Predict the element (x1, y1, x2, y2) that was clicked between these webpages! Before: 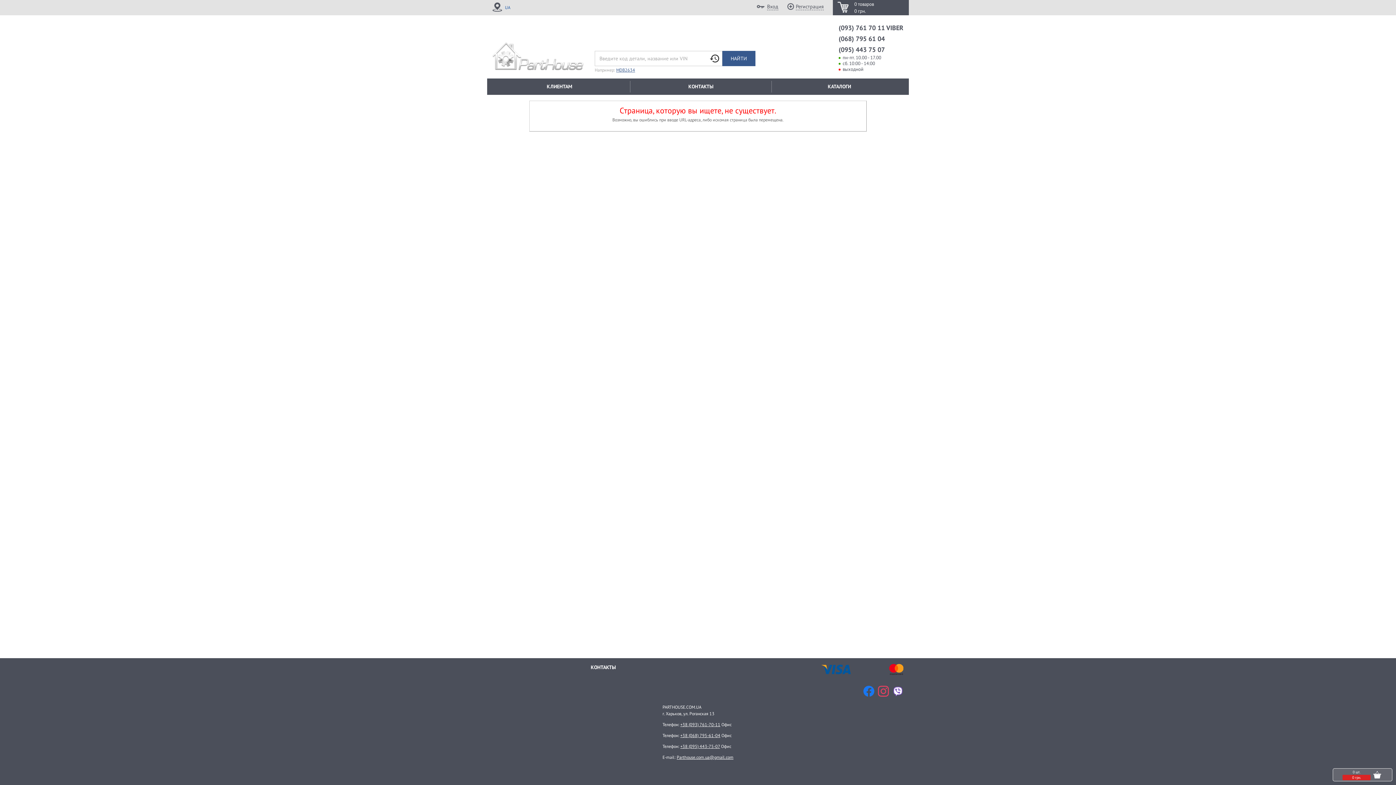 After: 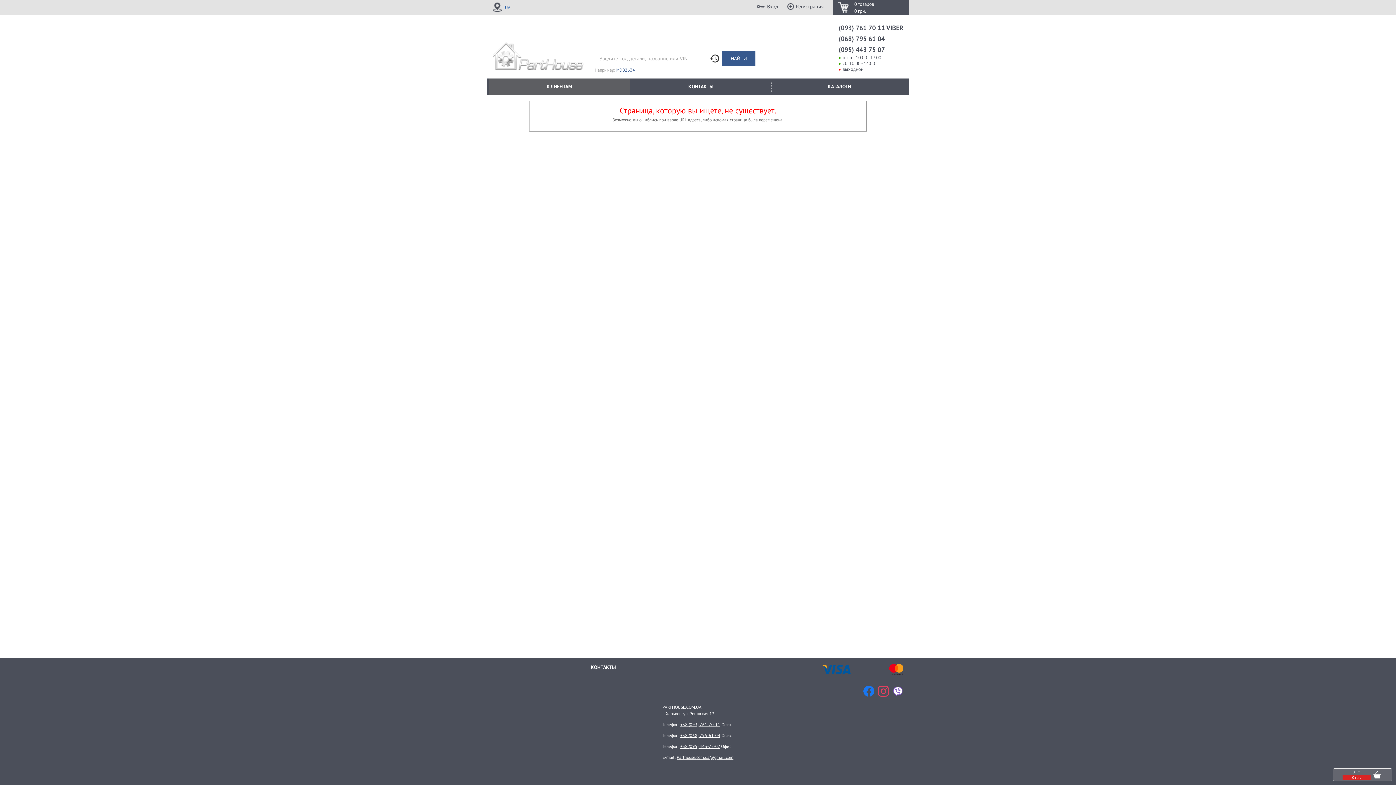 Action: bbox: (489, 78, 630, 94) label: КЛИЕНТАМ